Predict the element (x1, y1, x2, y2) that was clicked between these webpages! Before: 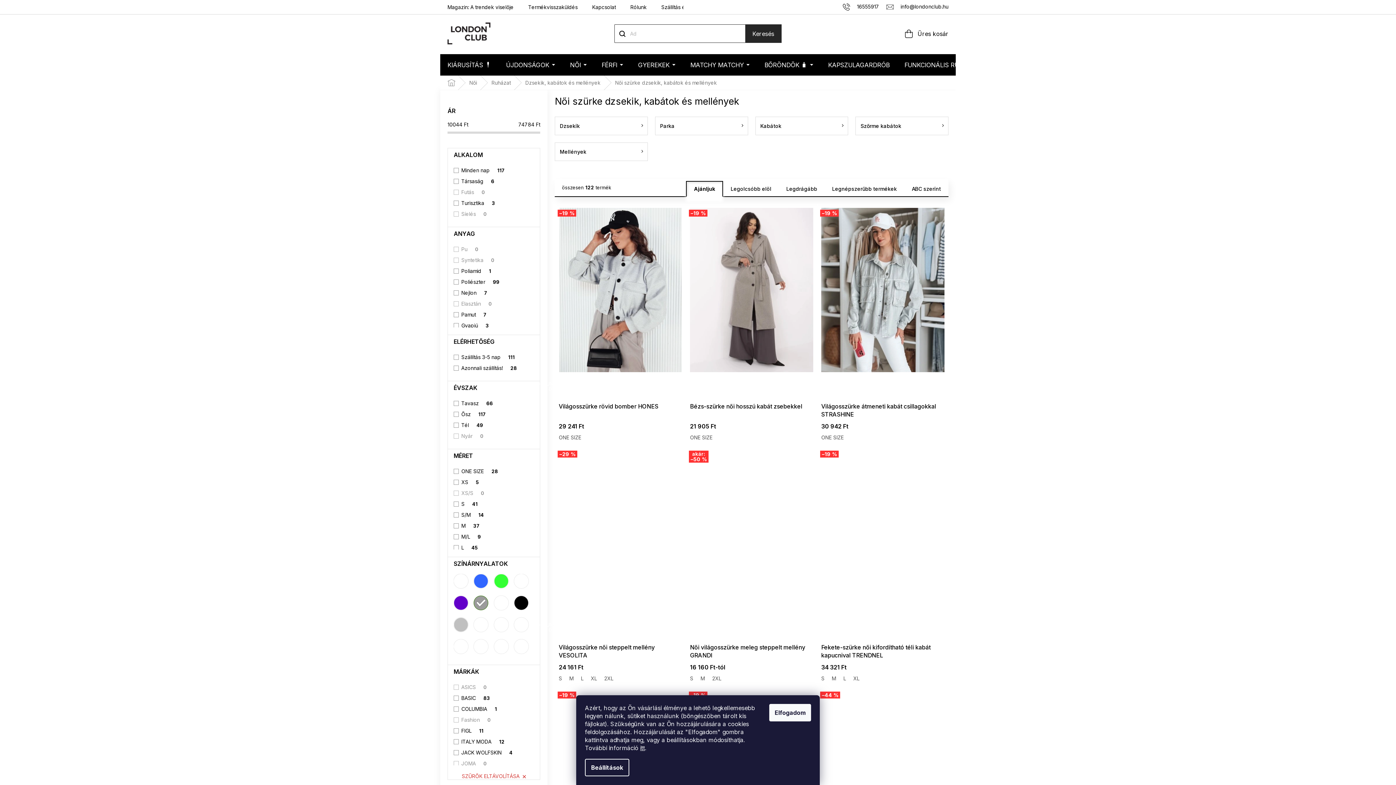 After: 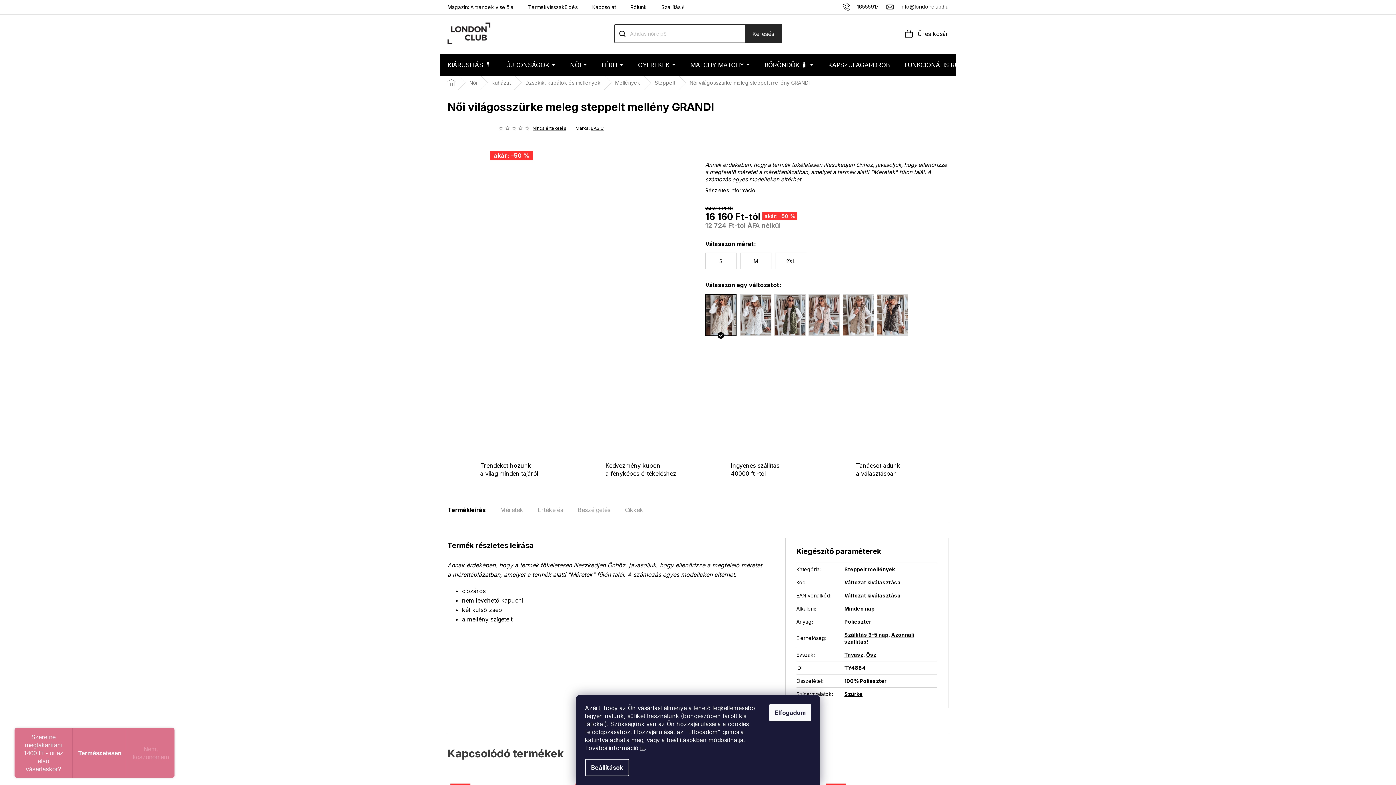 Action: bbox: (690, 643, 813, 659) label: Női világosszürke meleg steppelt mellény GRANDI